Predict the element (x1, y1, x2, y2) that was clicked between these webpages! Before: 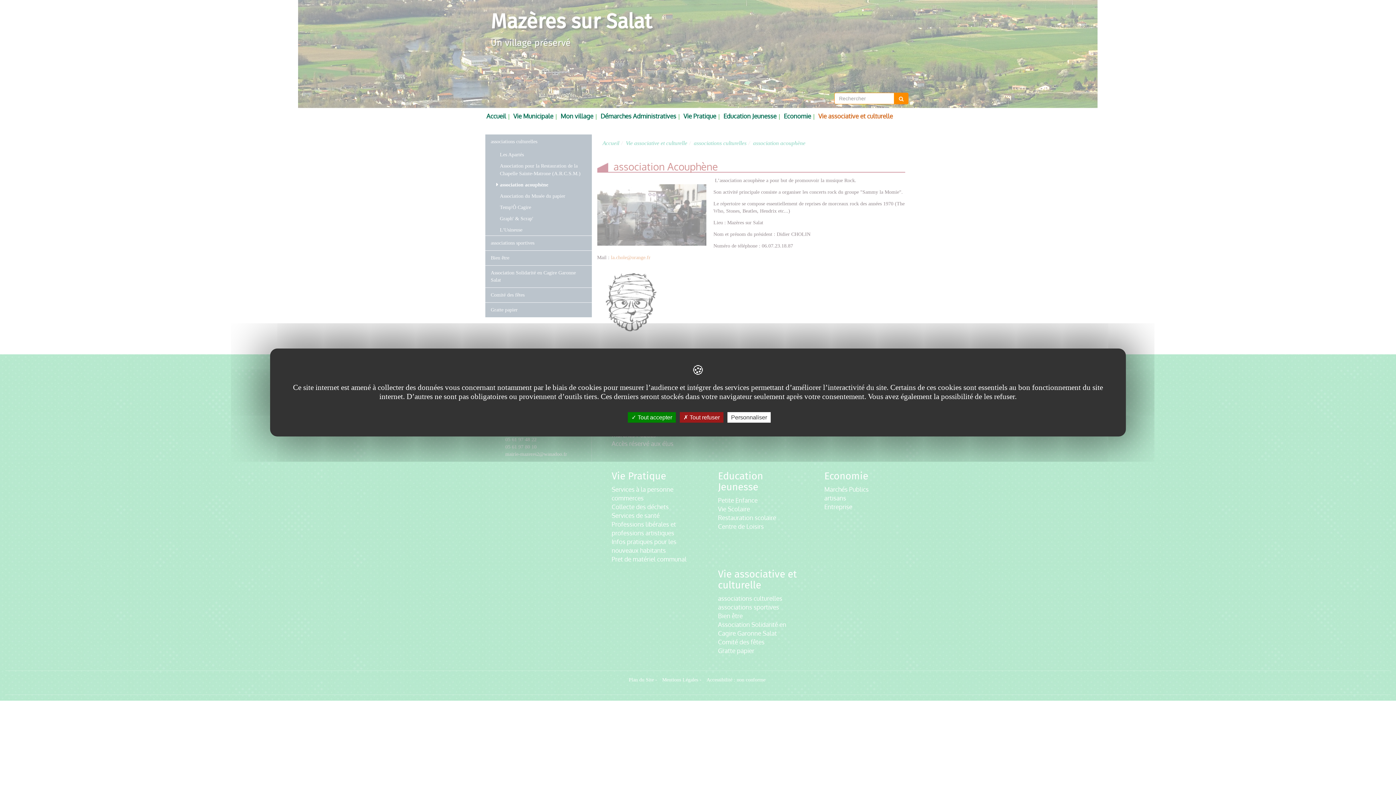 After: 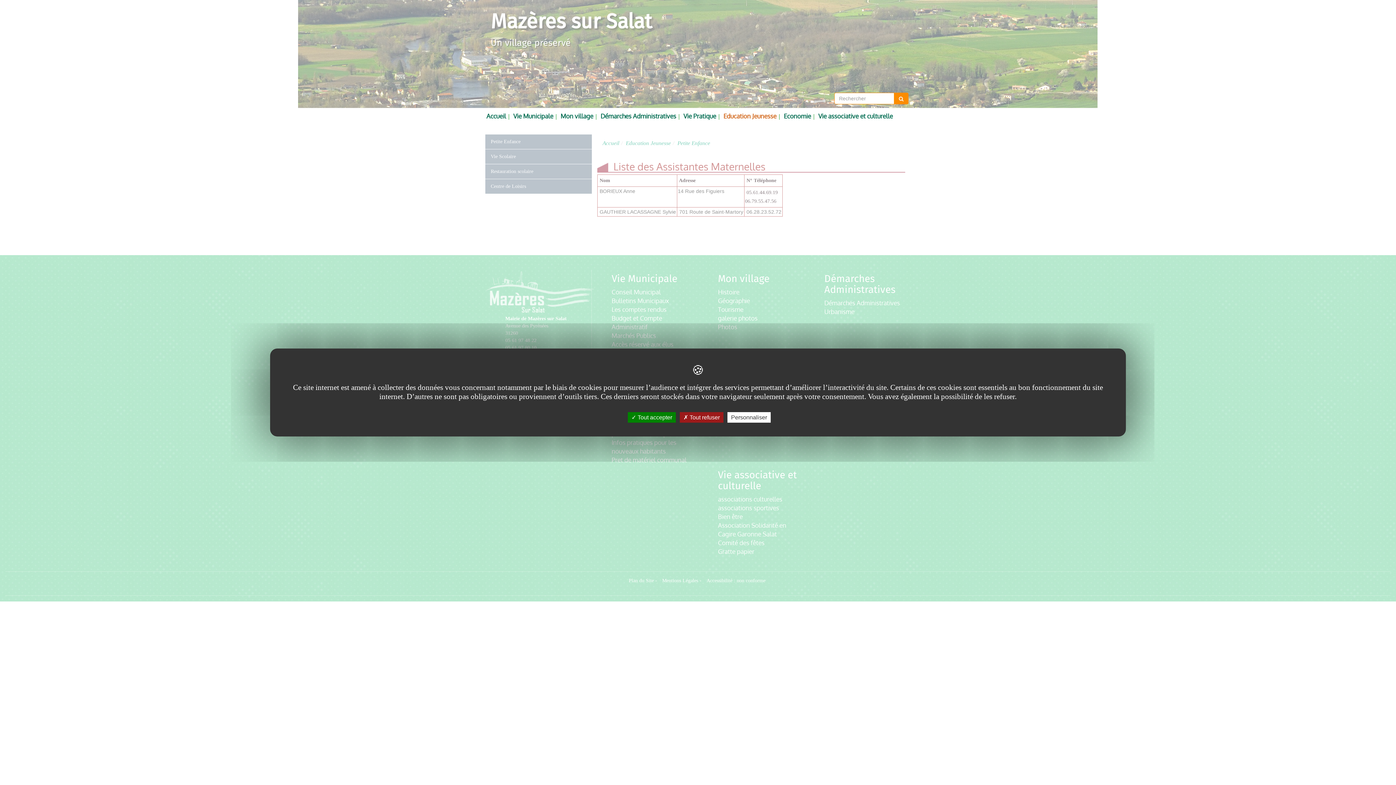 Action: label: Education Jeunesse bbox: (717, 109, 777, 120)